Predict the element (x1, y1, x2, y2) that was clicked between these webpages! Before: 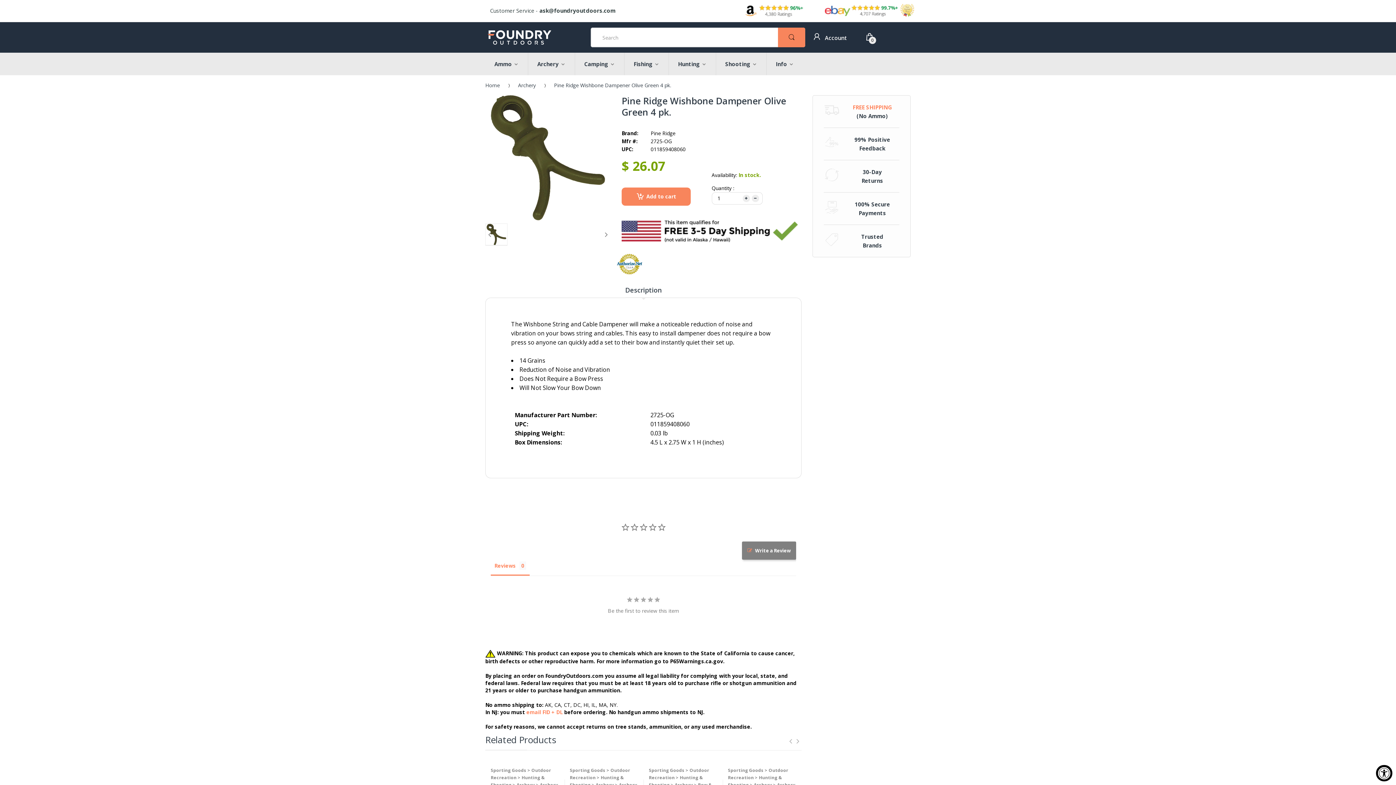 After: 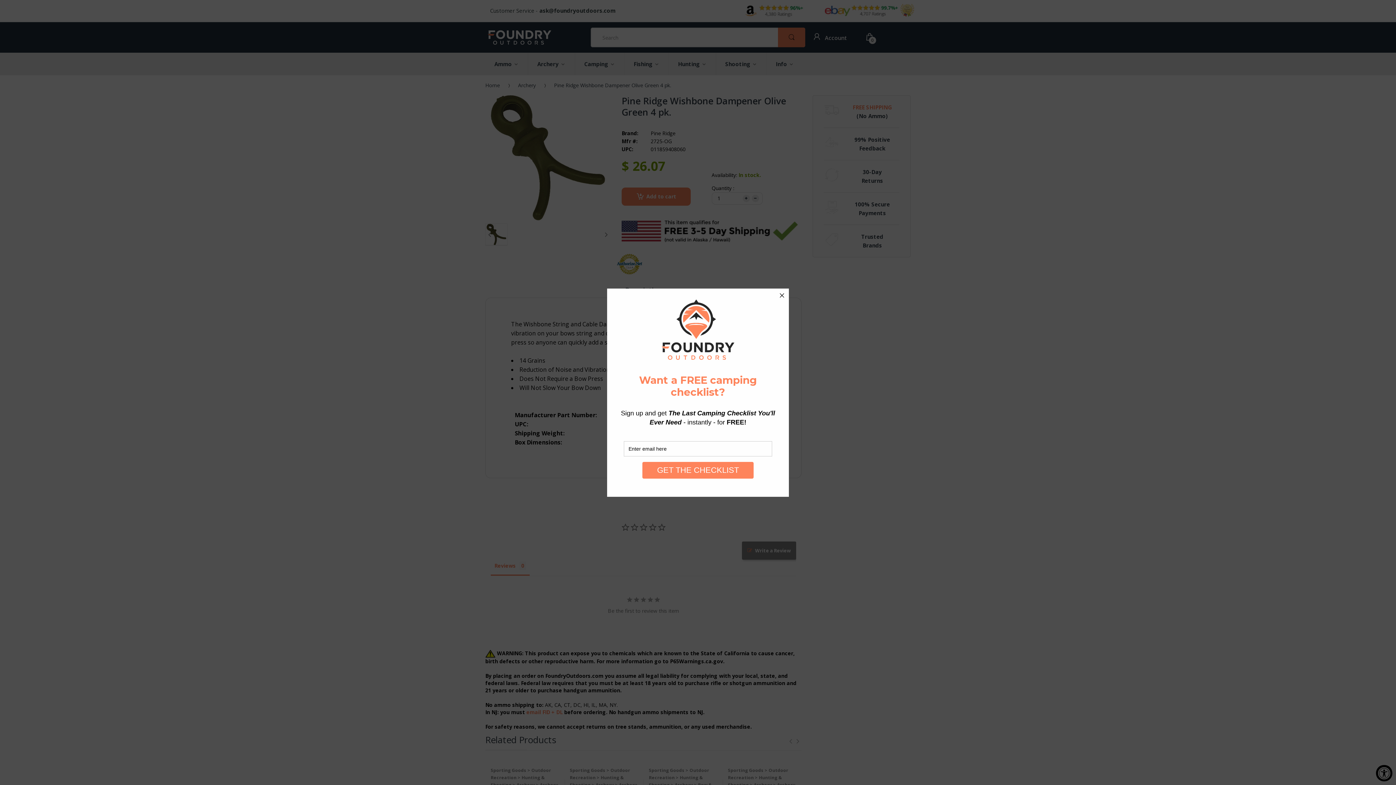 Action: bbox: (539, 6, 615, 14) label: ask@foundryoutdoors.com